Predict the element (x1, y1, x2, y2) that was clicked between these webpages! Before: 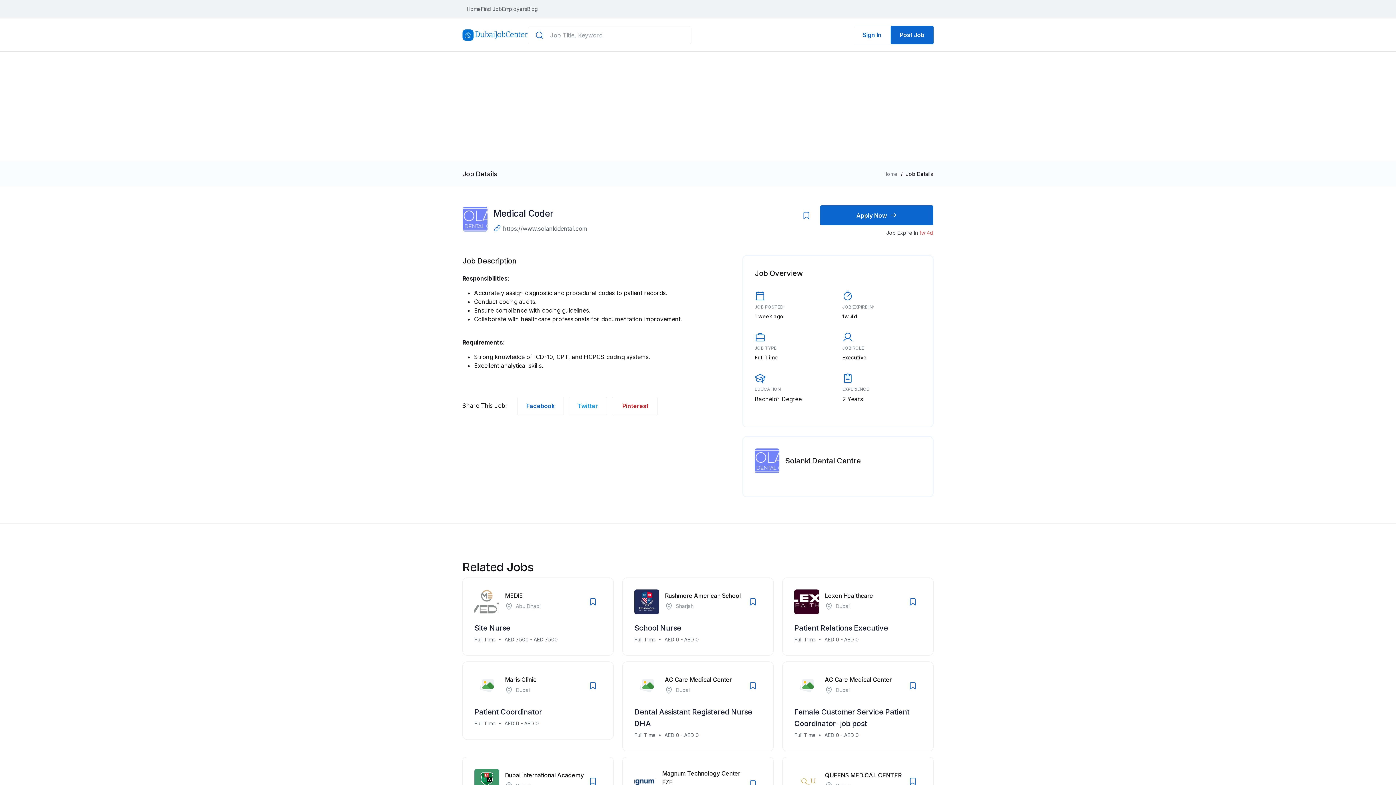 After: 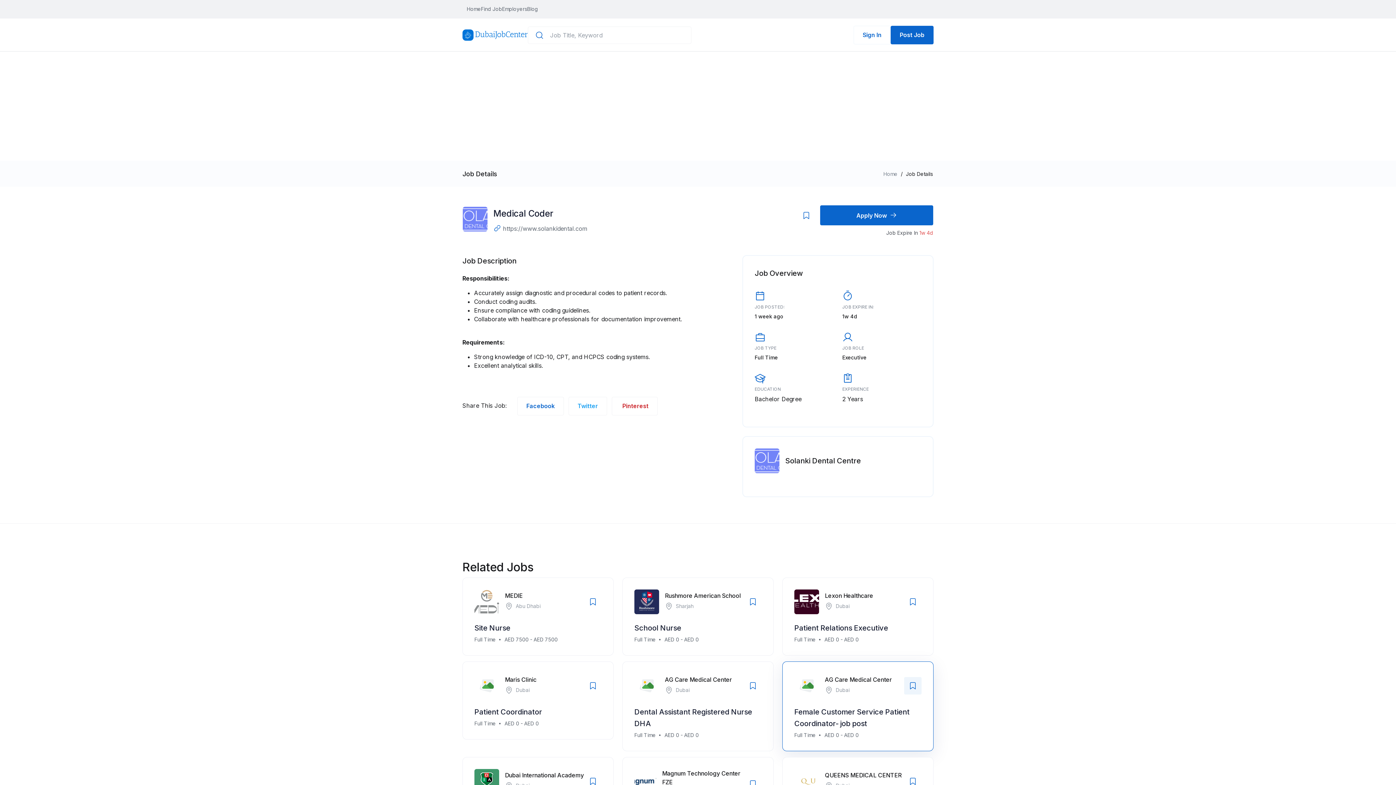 Action: bbox: (904, 677, 921, 694)